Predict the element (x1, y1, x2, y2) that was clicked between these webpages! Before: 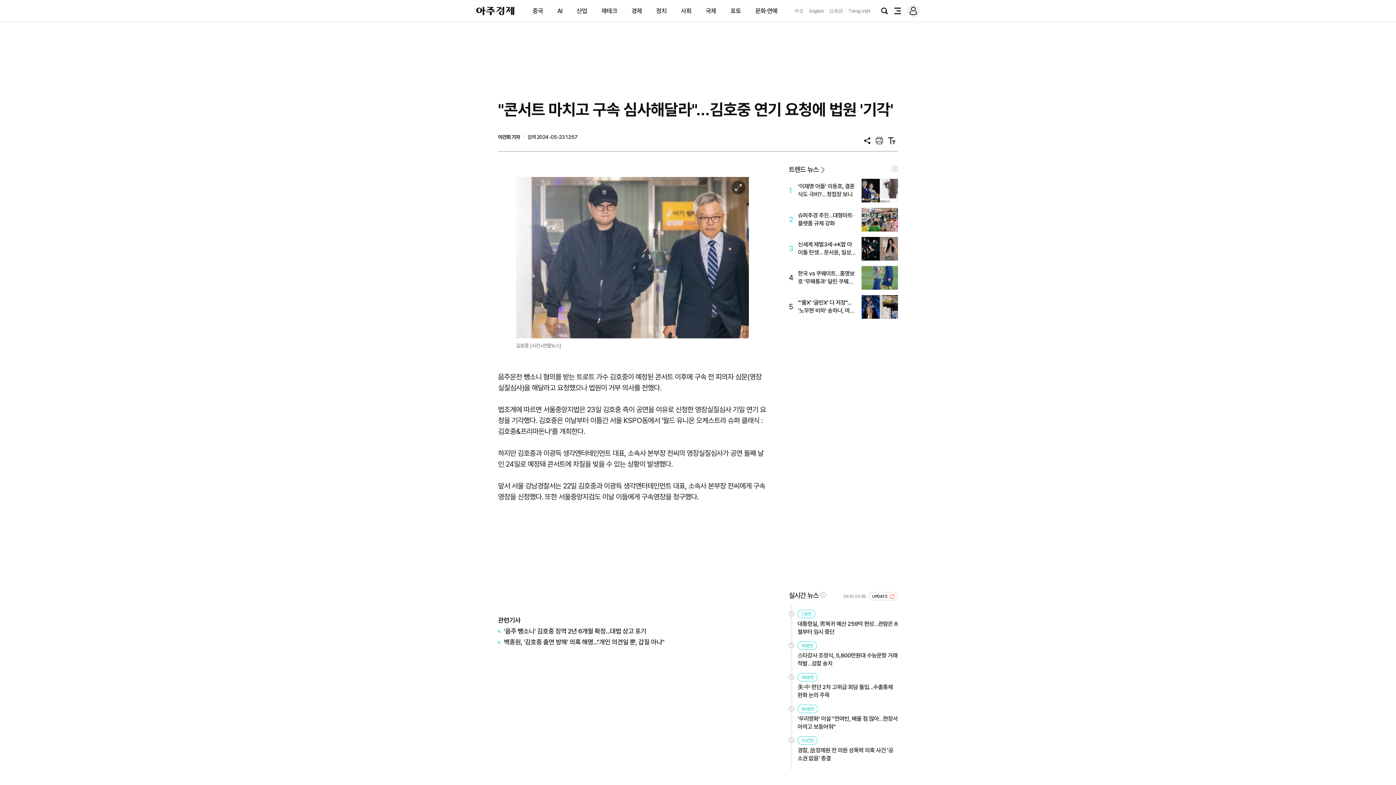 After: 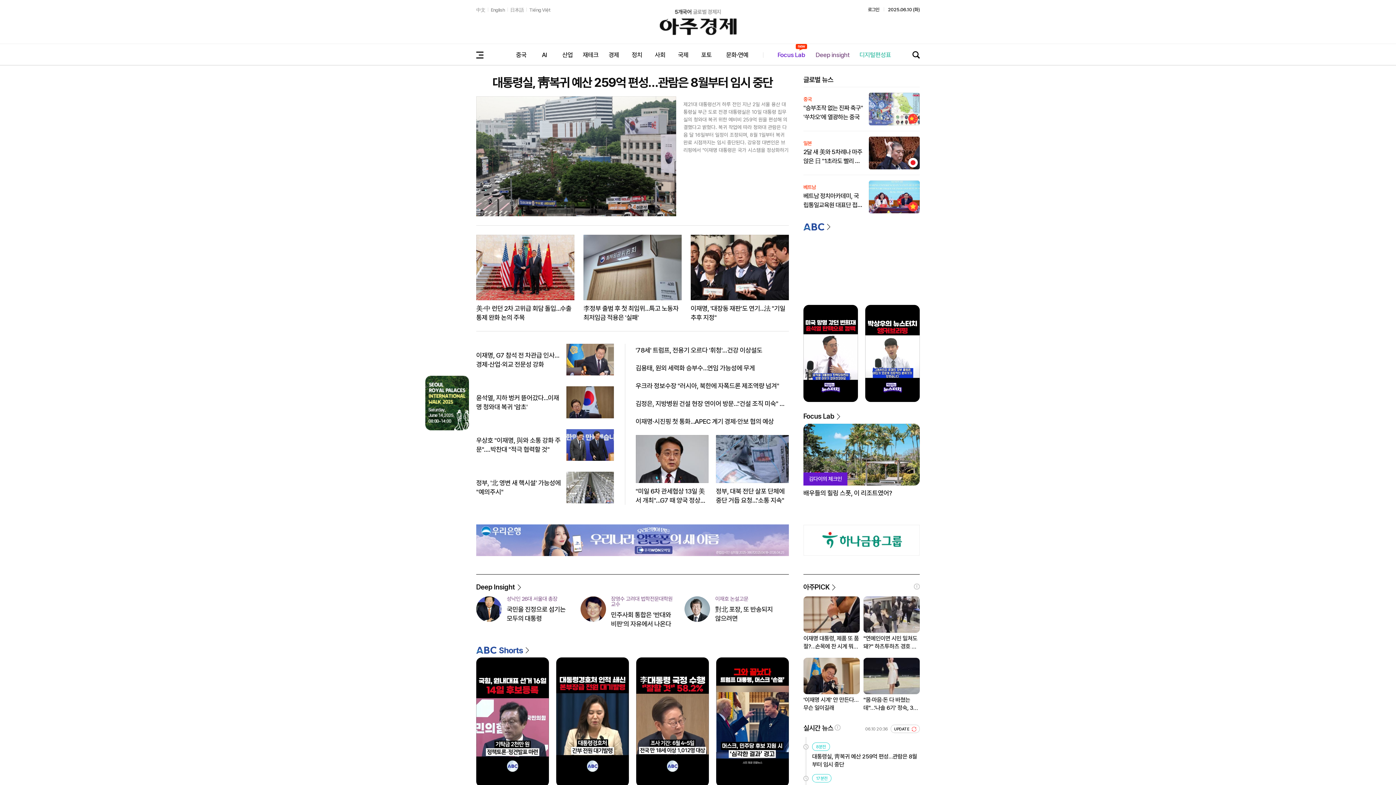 Action: label: 아주경제 bbox: (476, 6, 514, 15)